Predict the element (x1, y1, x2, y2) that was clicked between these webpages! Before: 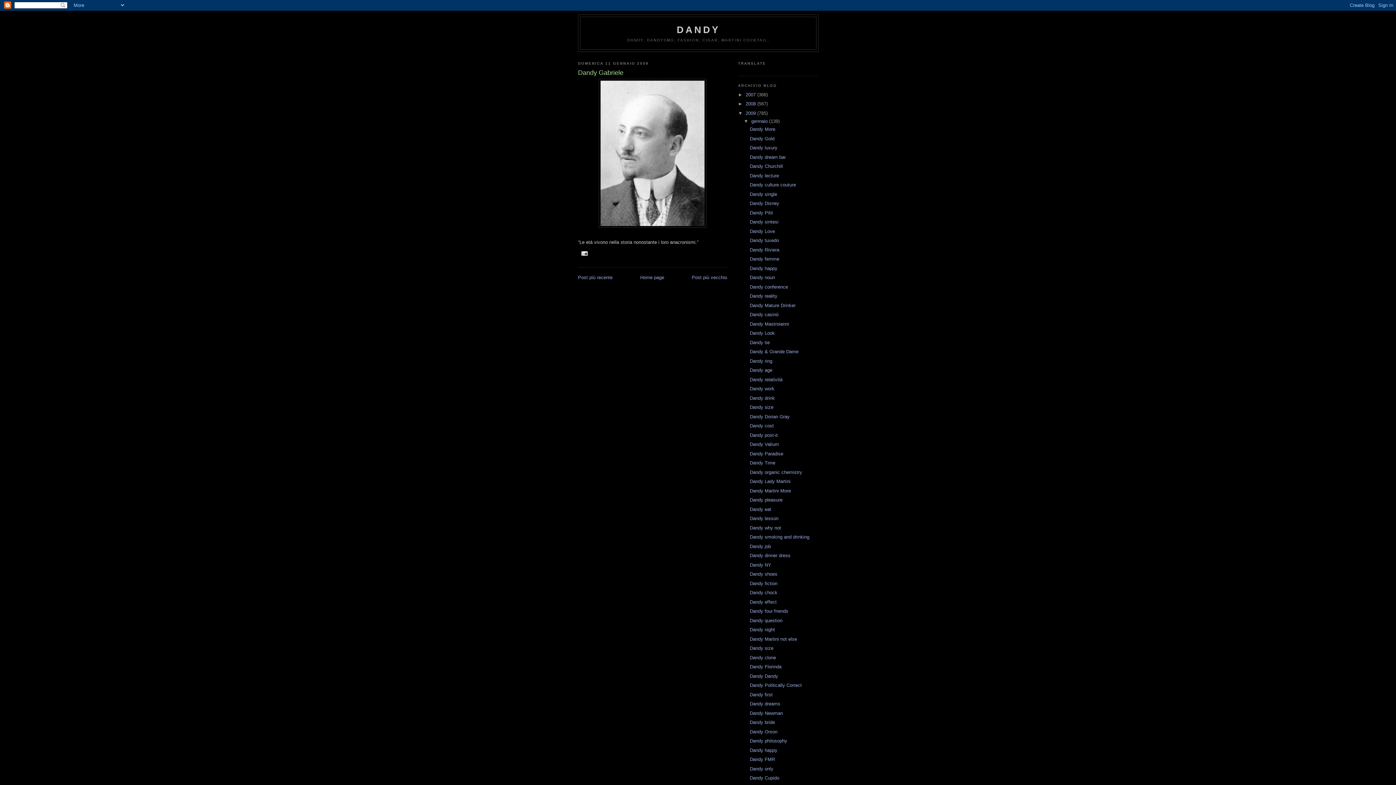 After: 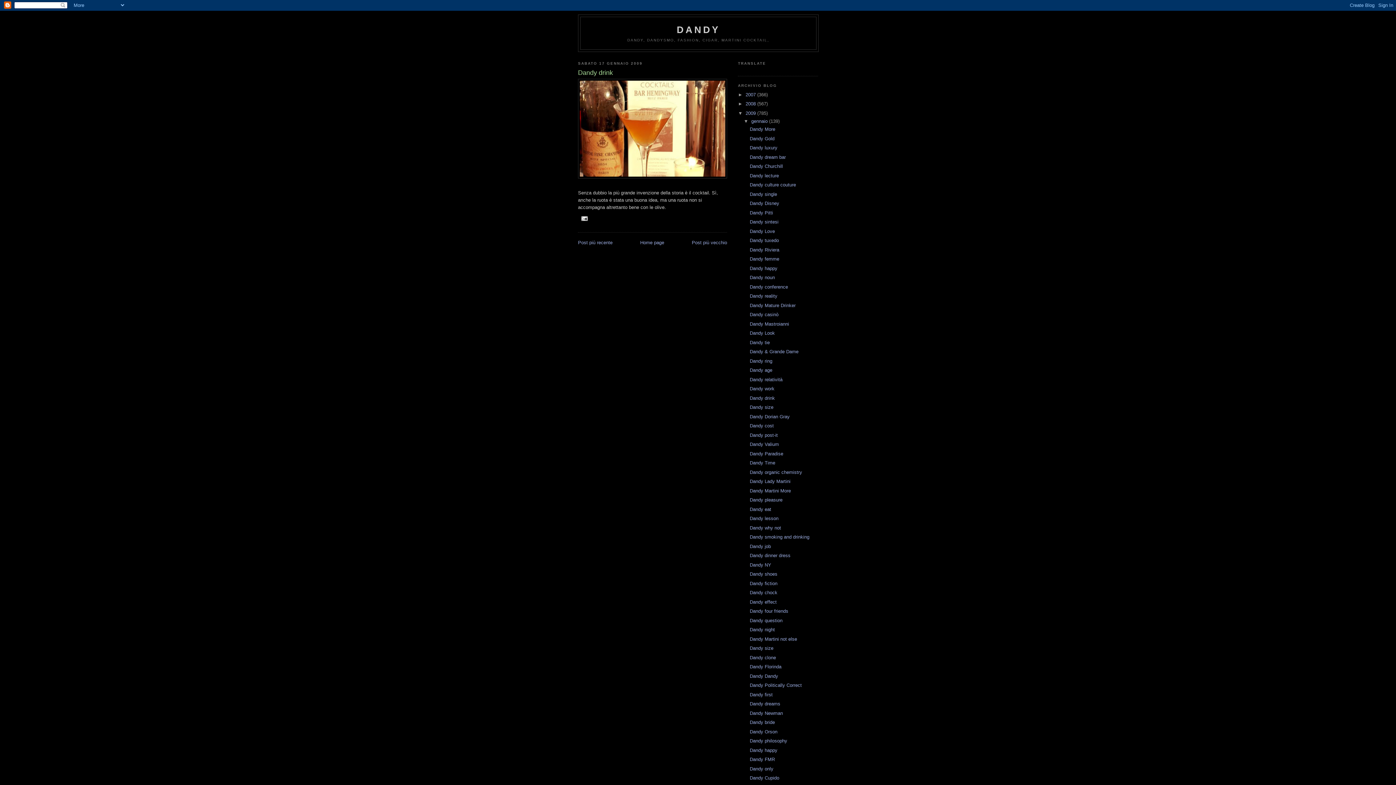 Action: label: Dandy drink bbox: (749, 395, 775, 401)